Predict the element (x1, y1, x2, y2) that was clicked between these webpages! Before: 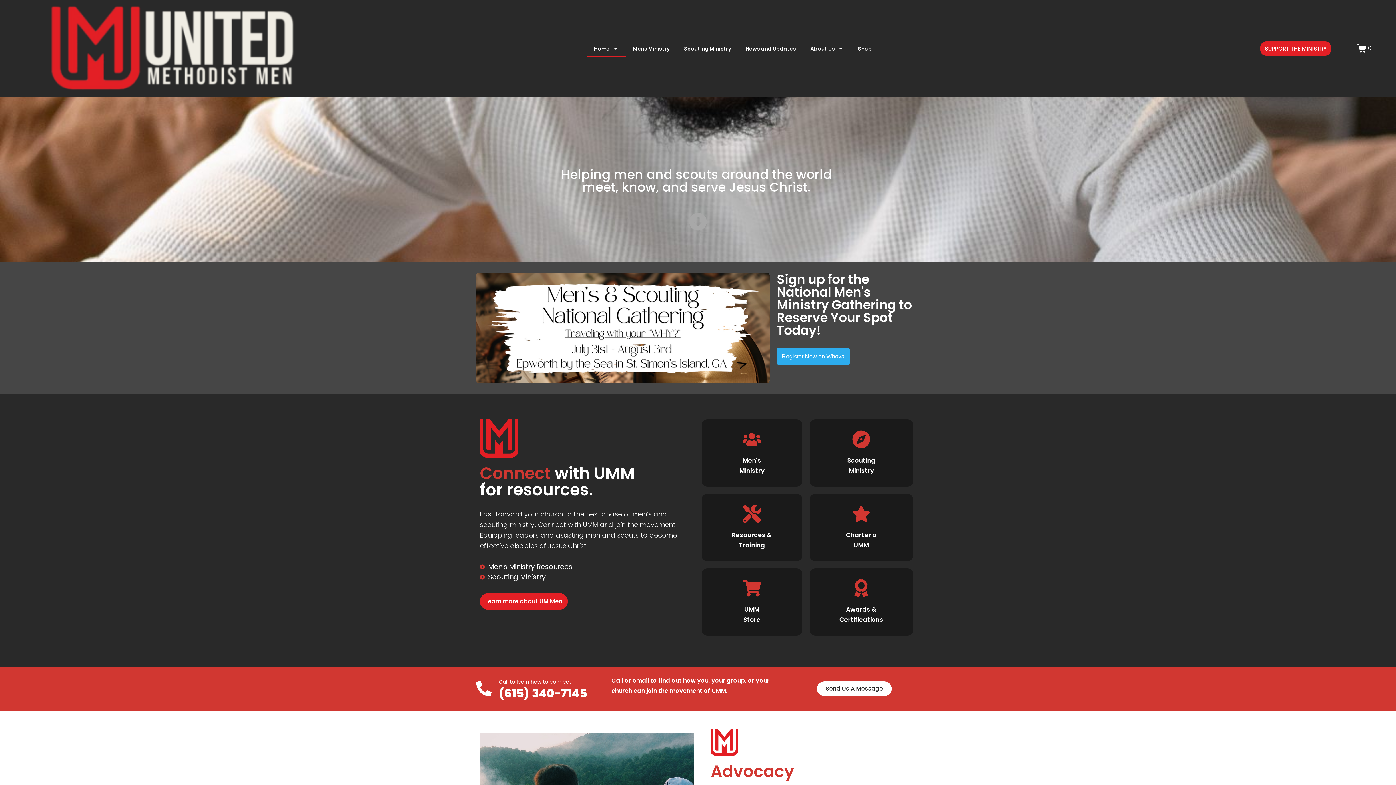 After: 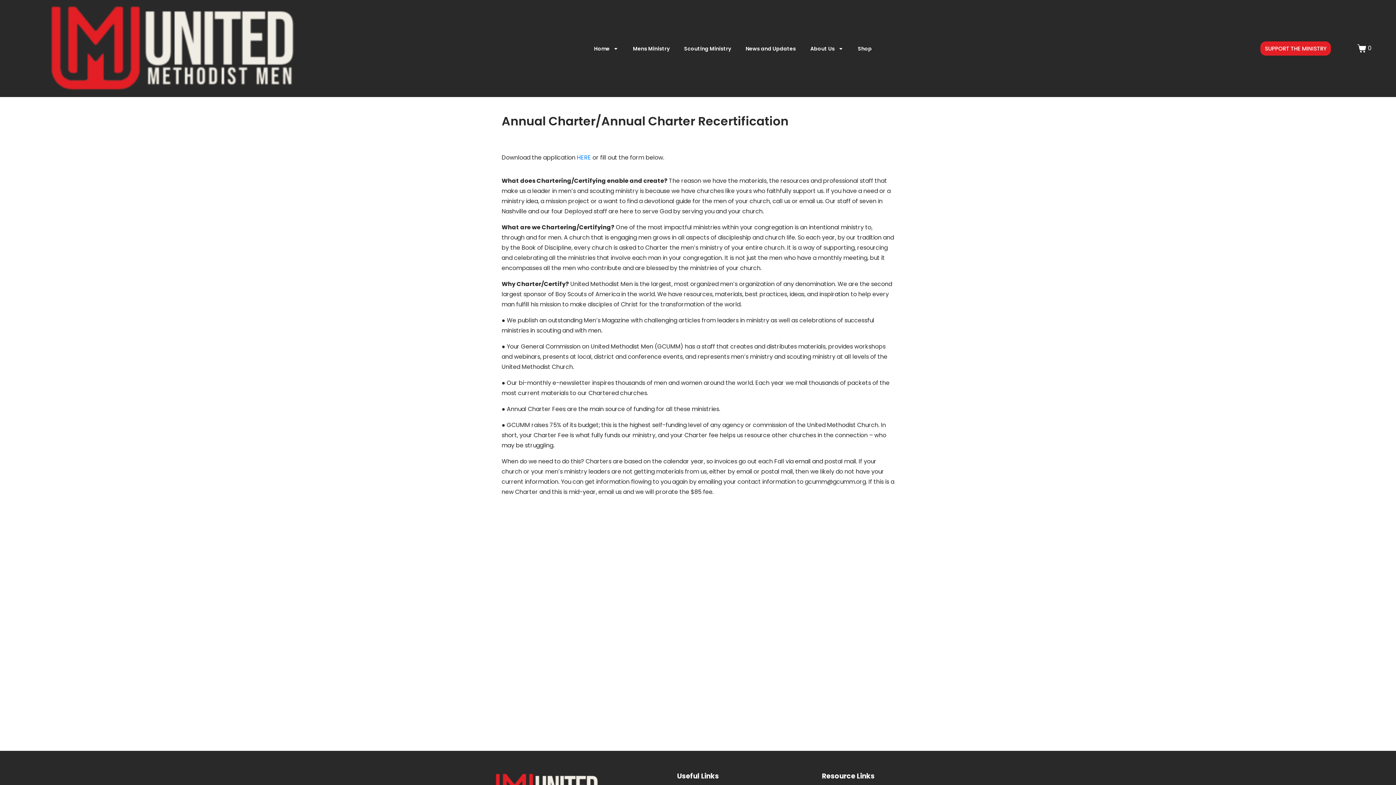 Action: label: Charter a <br>UMM bbox: (852, 504, 870, 523)